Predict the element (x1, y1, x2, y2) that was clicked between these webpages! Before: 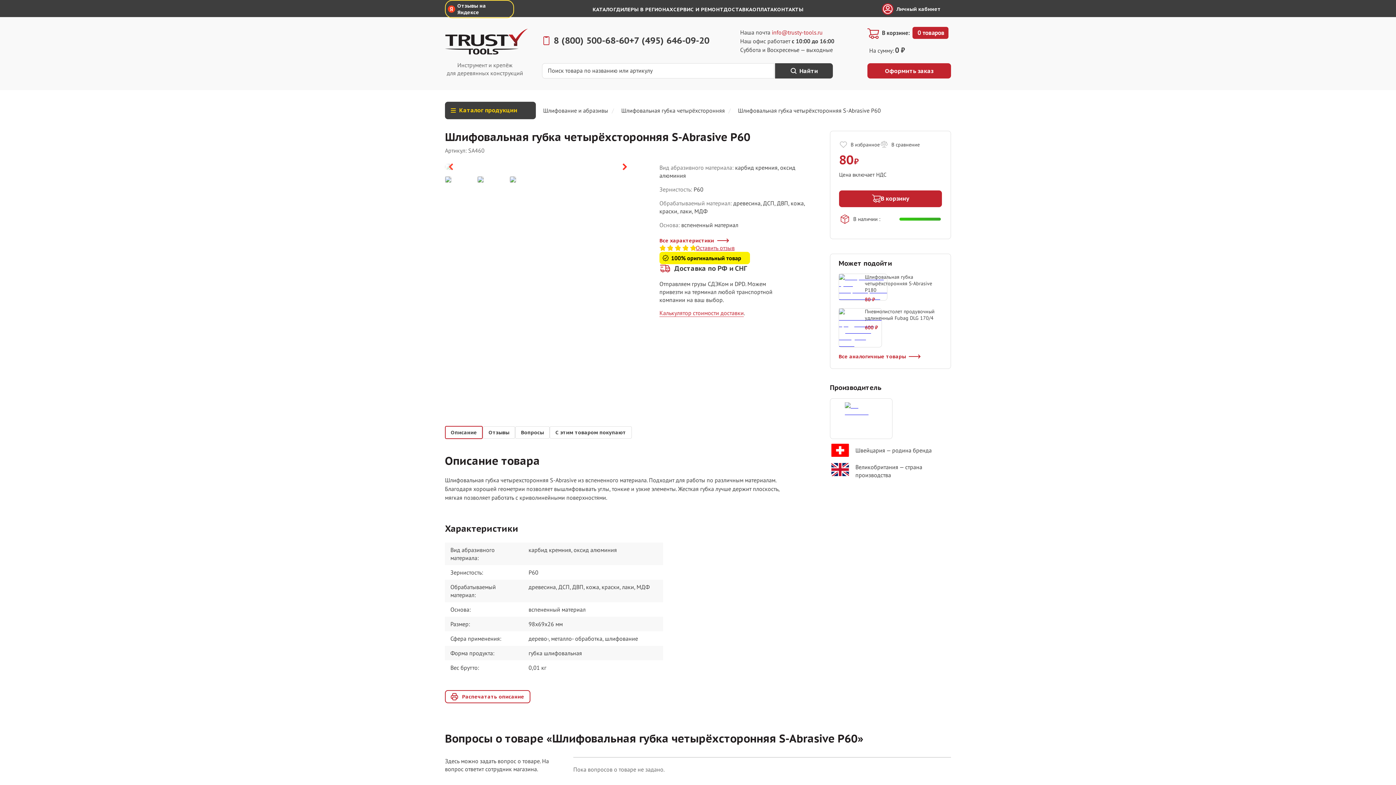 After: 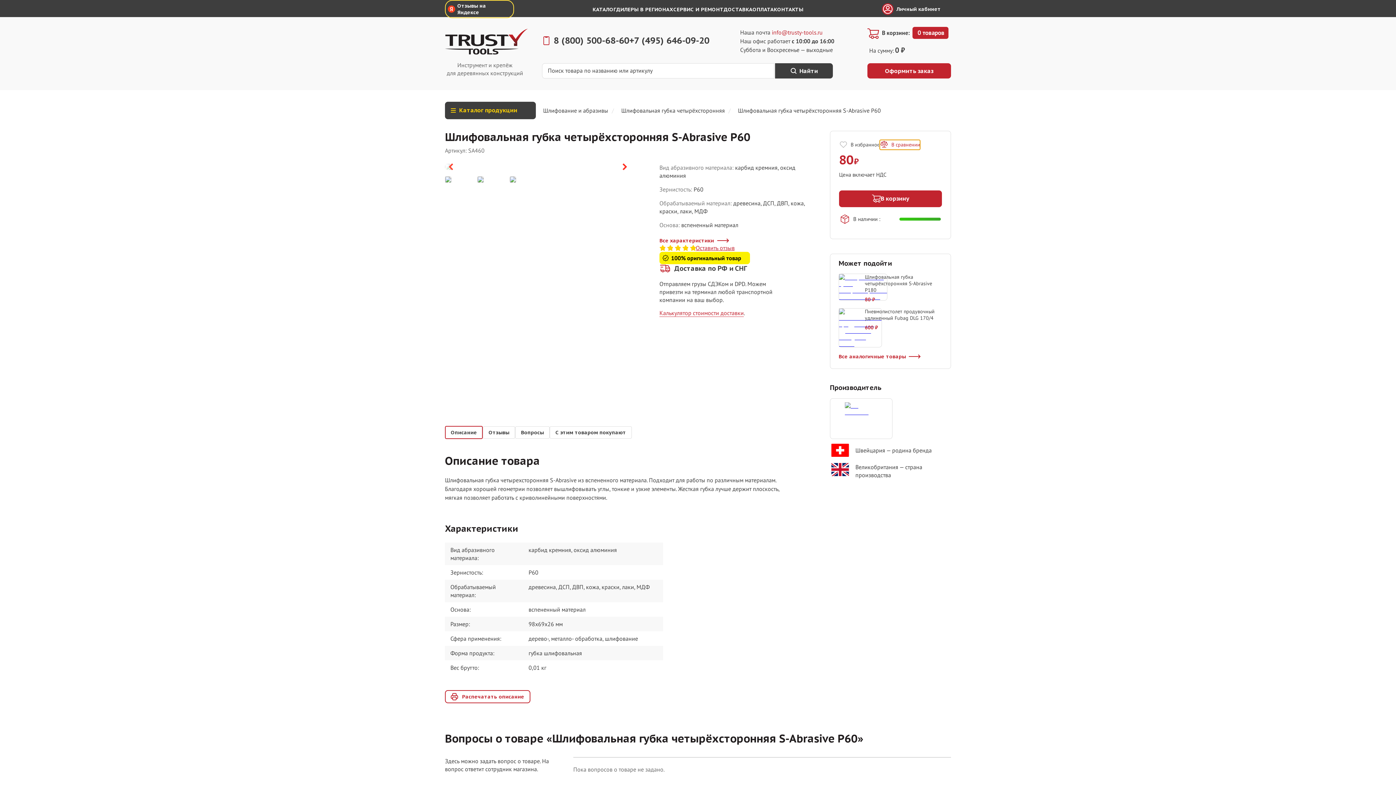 Action: label: В сравнение bbox: (880, 140, 920, 149)